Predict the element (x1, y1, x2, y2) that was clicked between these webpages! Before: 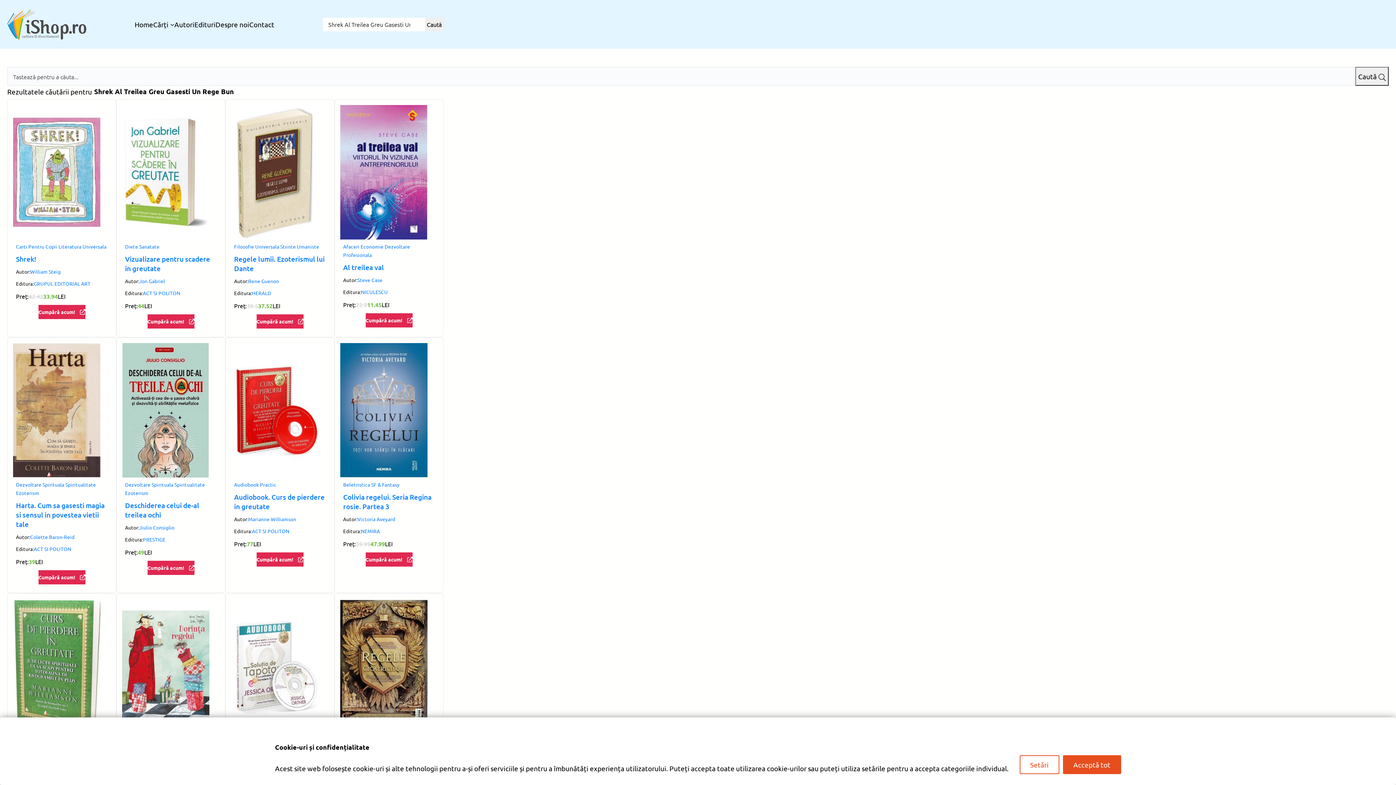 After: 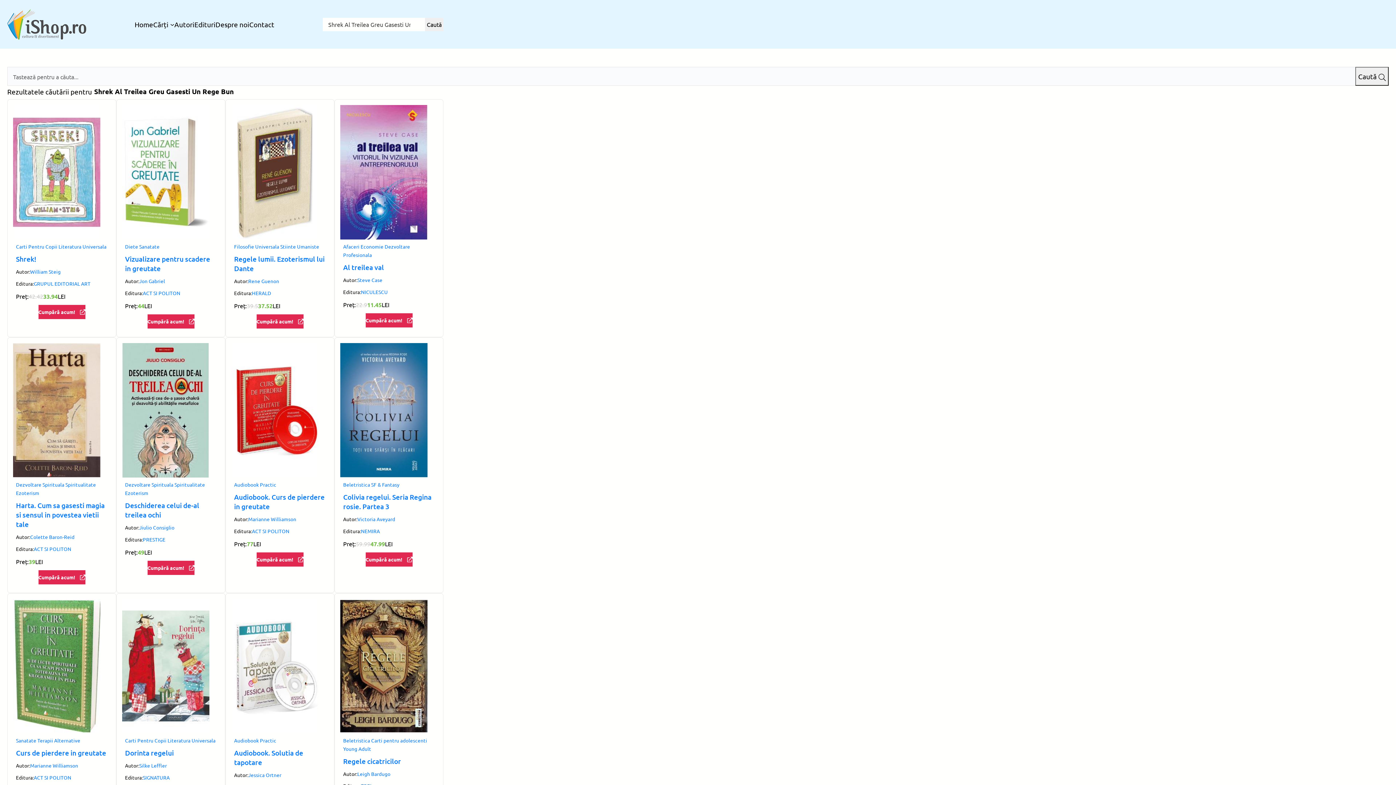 Action: label: Acceptă tot bbox: (1063, 755, 1121, 774)